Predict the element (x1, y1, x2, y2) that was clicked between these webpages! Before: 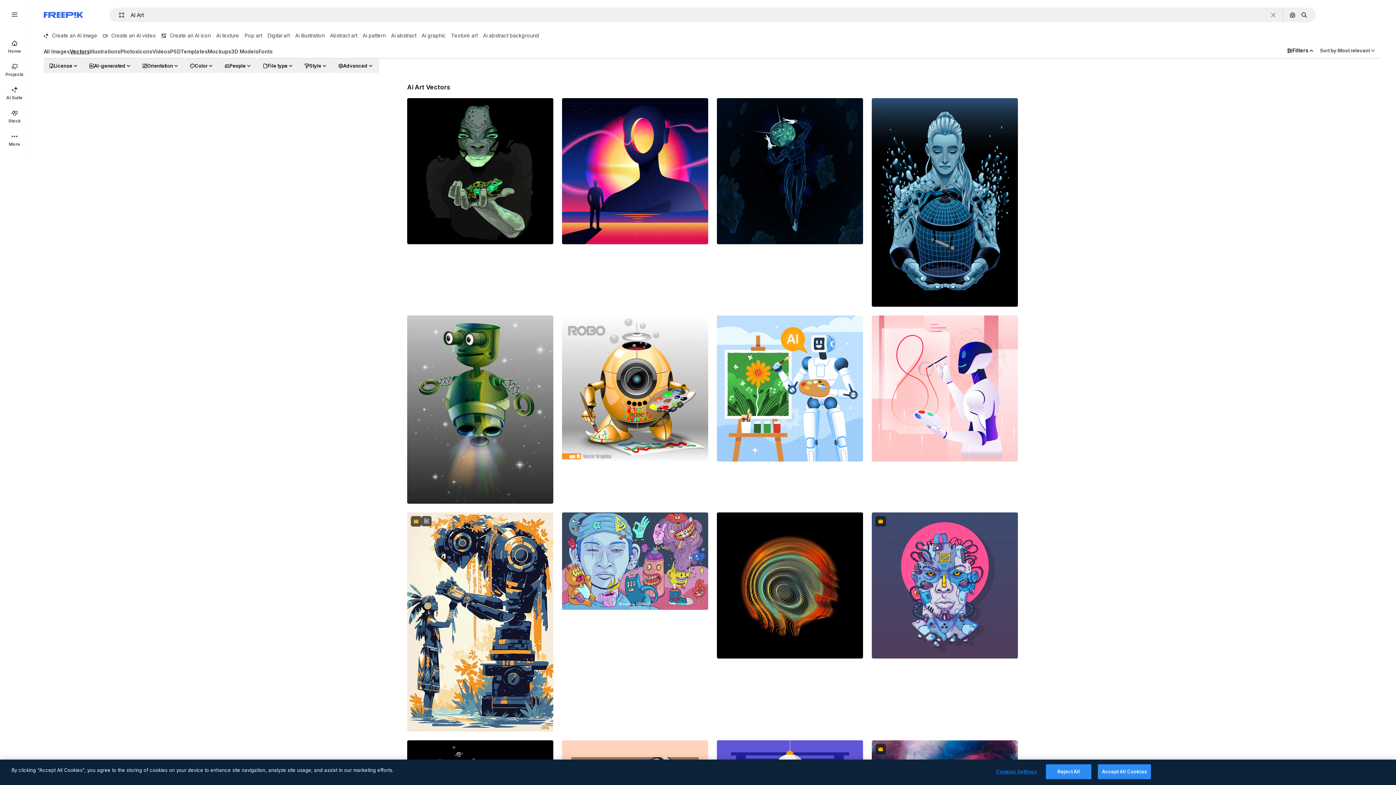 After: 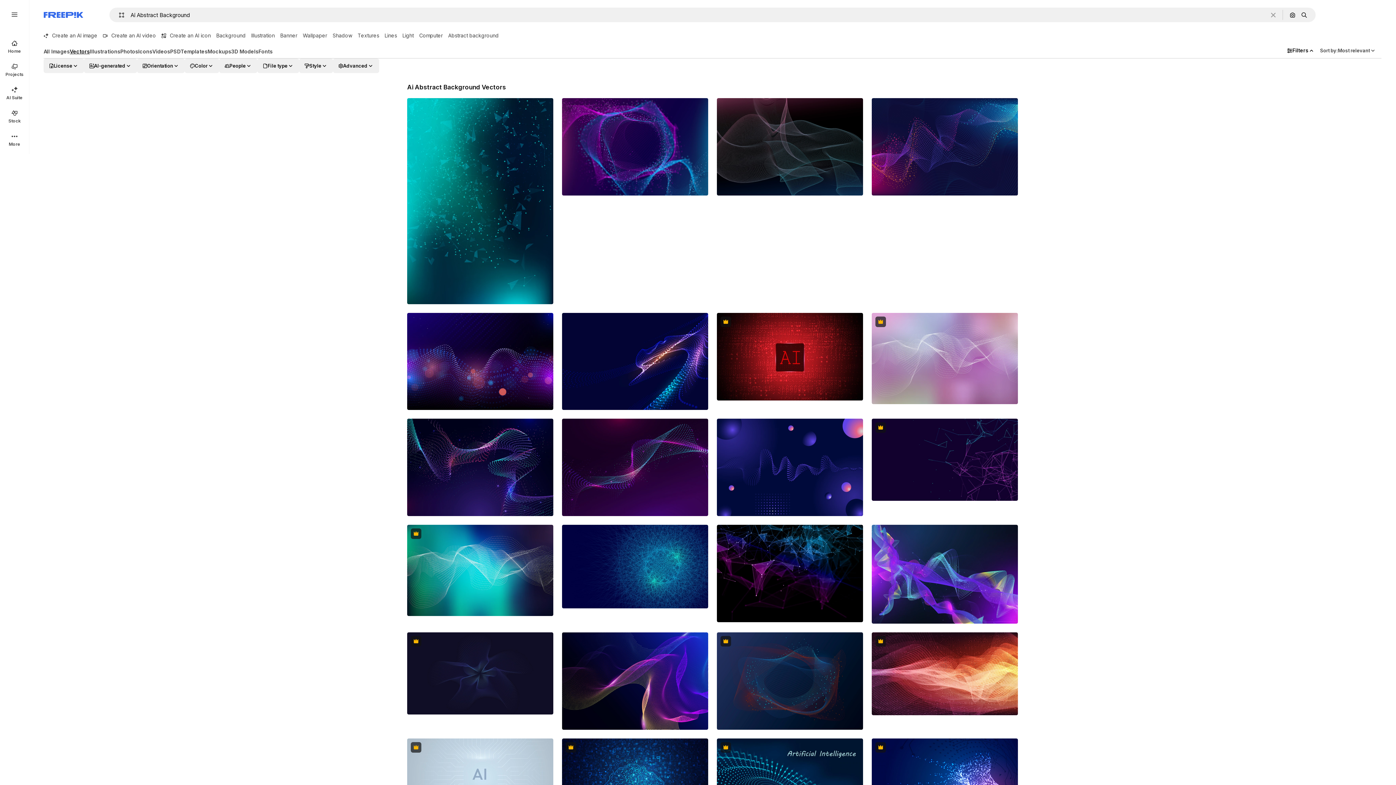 Action: bbox: (483, 29, 544, 41) label: Ai abstract background